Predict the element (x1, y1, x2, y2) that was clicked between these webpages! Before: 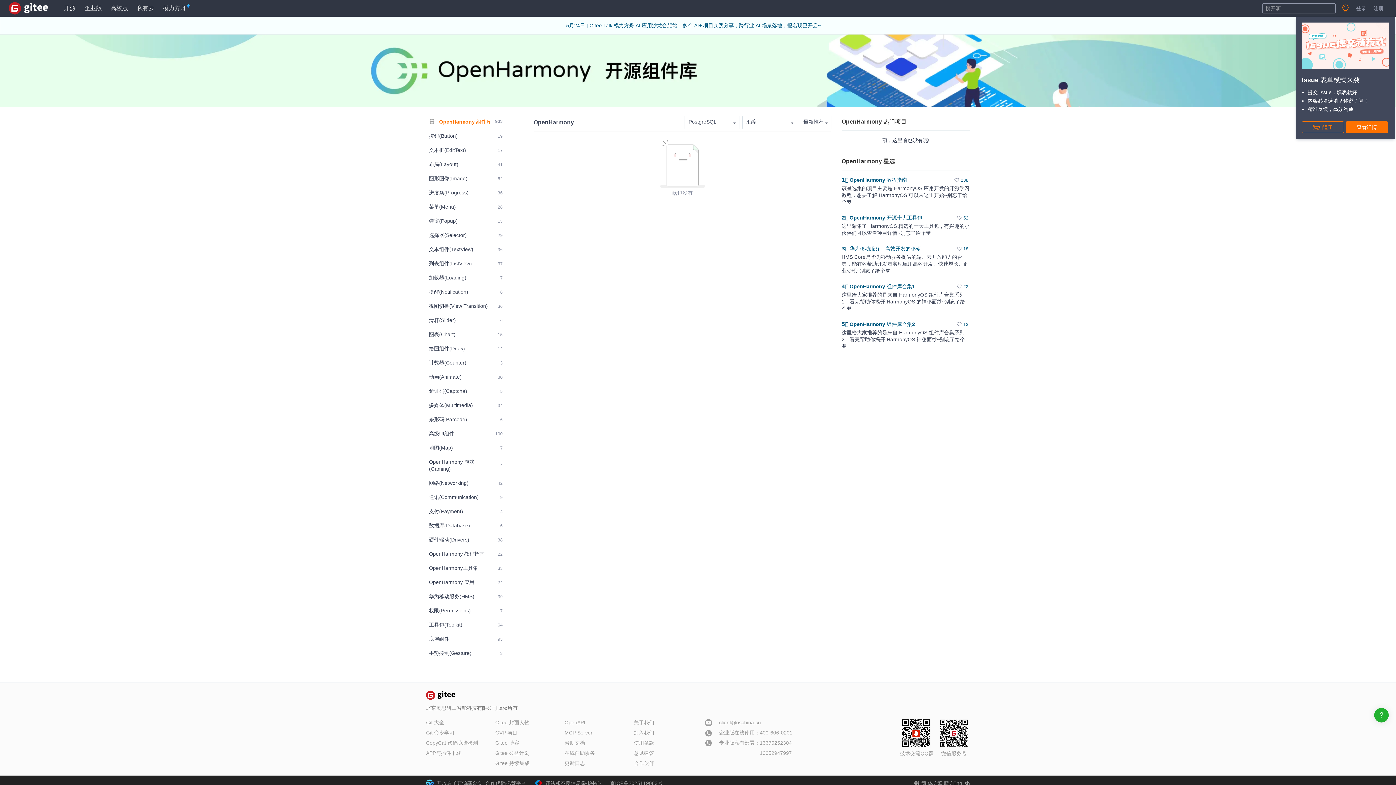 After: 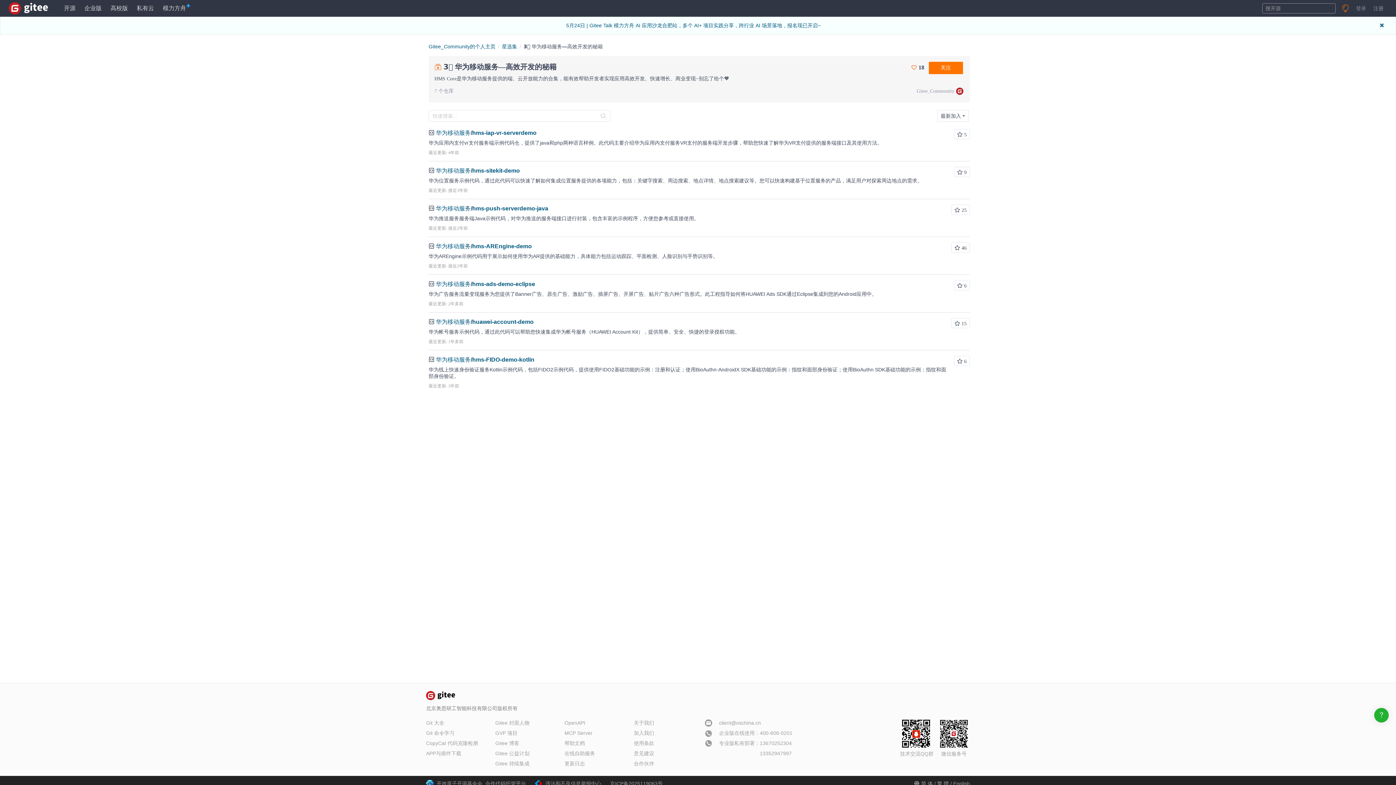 Action: bbox: (841, 245, 921, 251) label: 3️⃣ 华为移动服务—高效开发的秘籍